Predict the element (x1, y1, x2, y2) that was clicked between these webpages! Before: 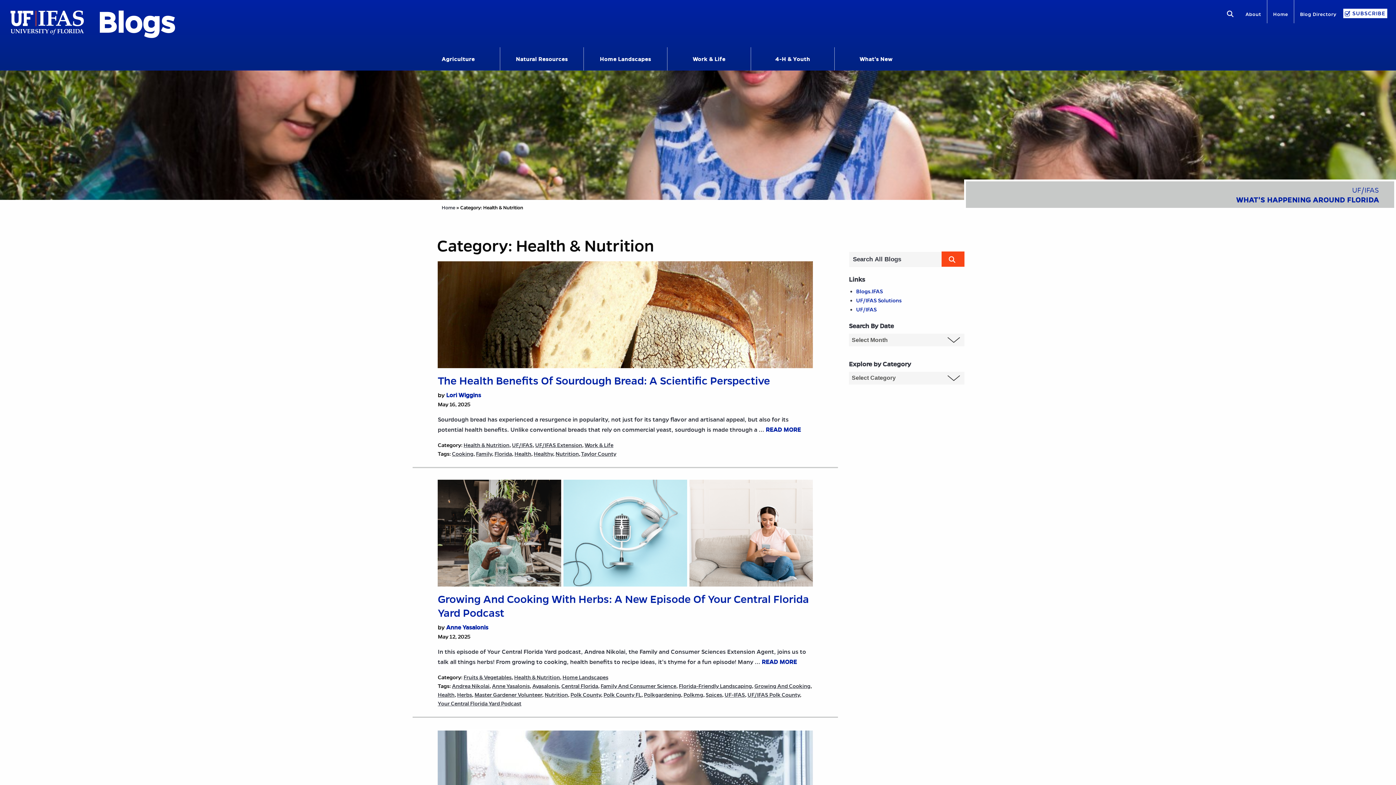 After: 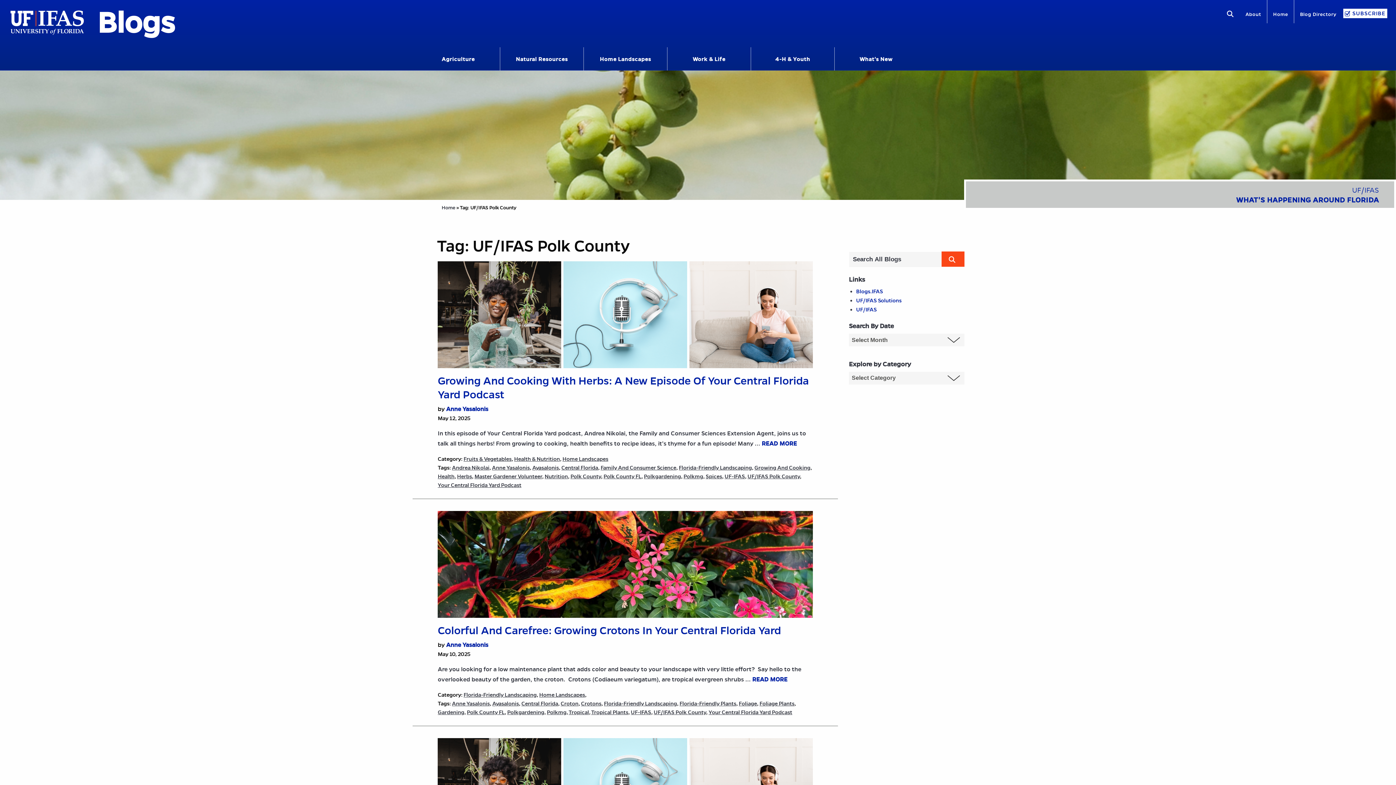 Action: bbox: (747, 691, 800, 698) label: UF/IFAS Polk County